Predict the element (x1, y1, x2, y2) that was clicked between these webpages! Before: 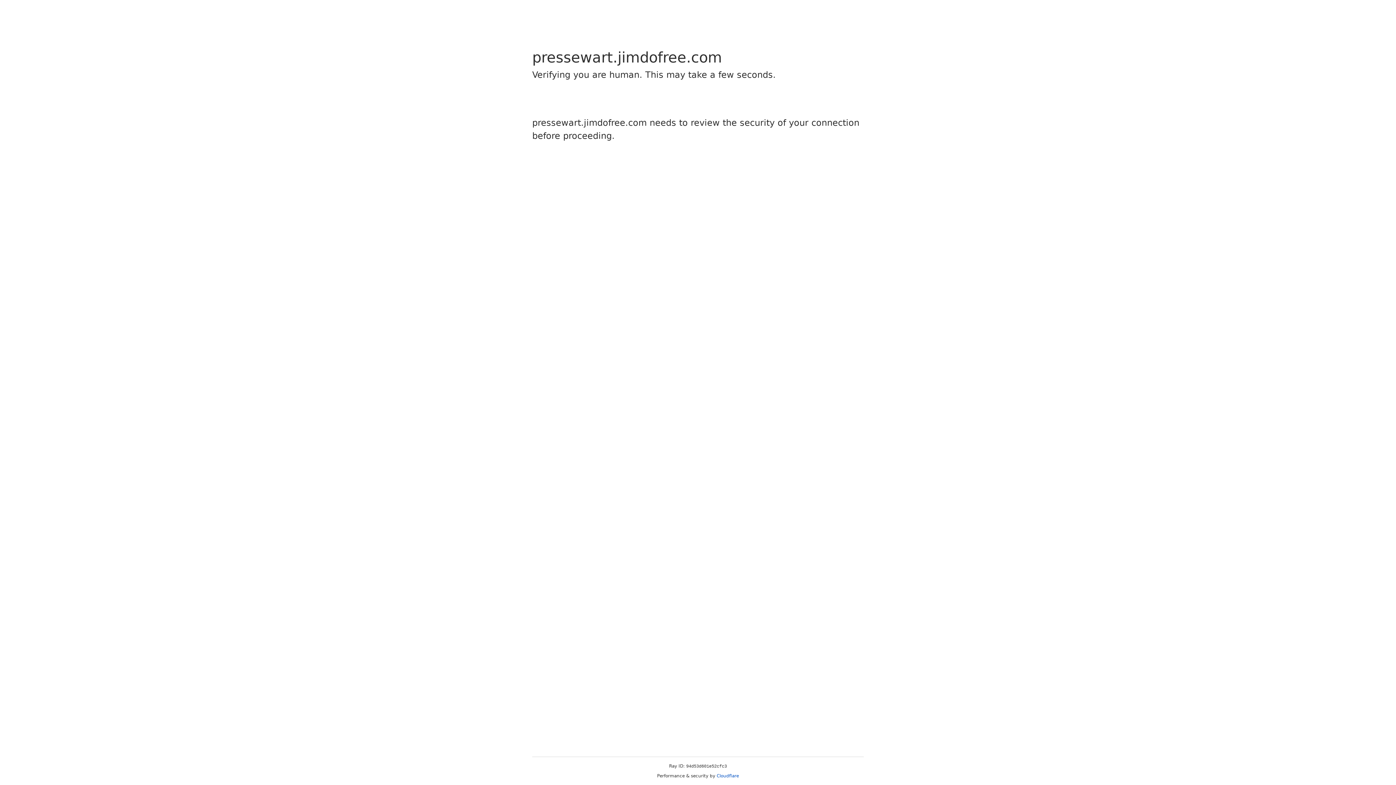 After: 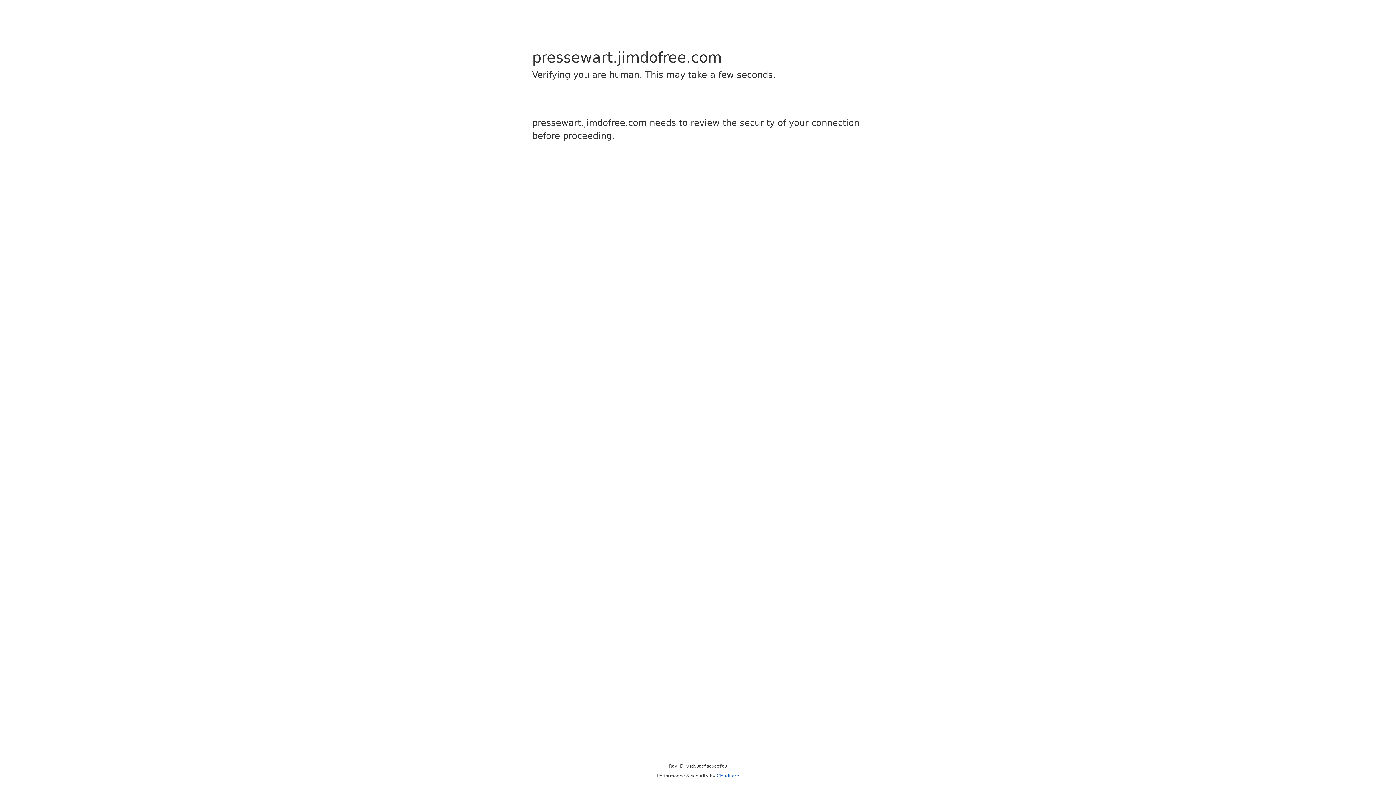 Action: bbox: (716, 773, 739, 778) label: Cloudflare